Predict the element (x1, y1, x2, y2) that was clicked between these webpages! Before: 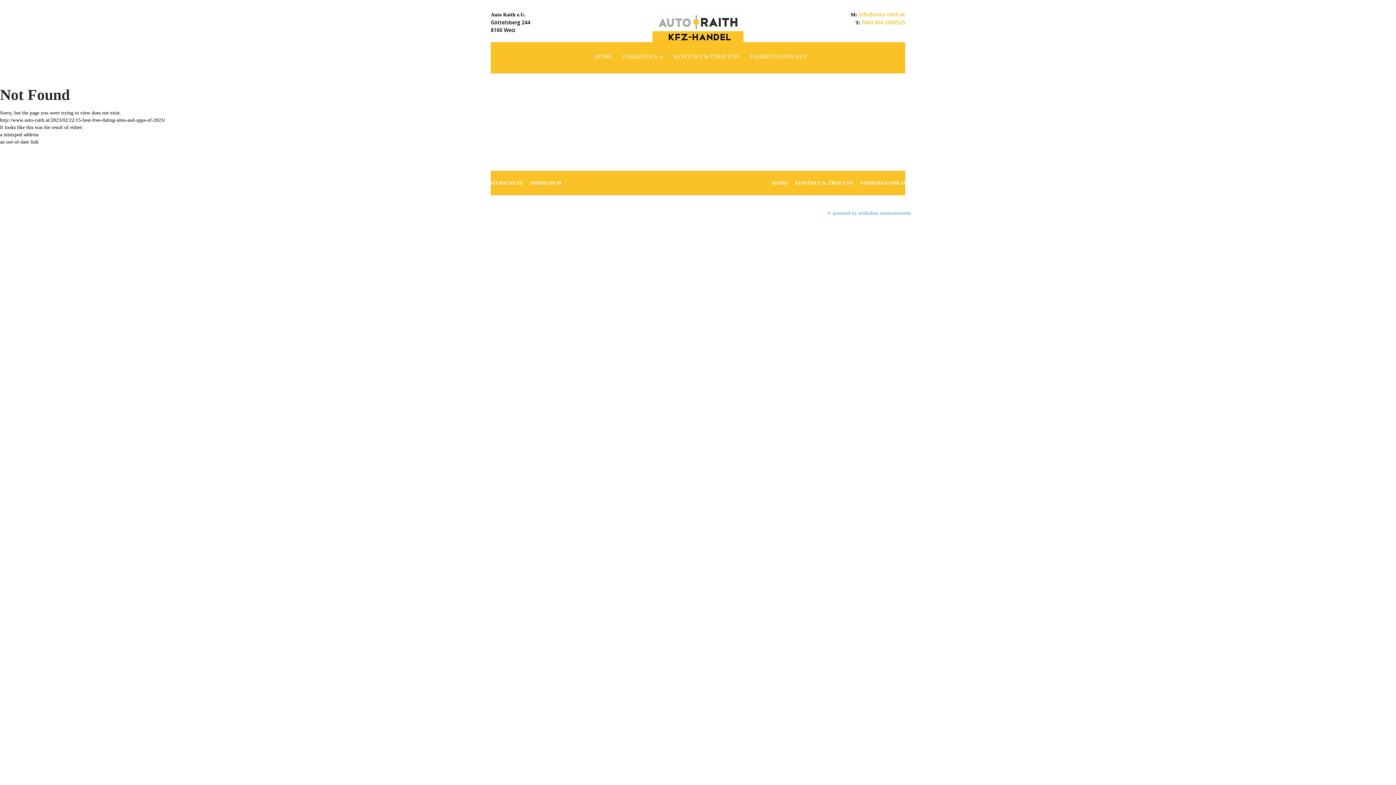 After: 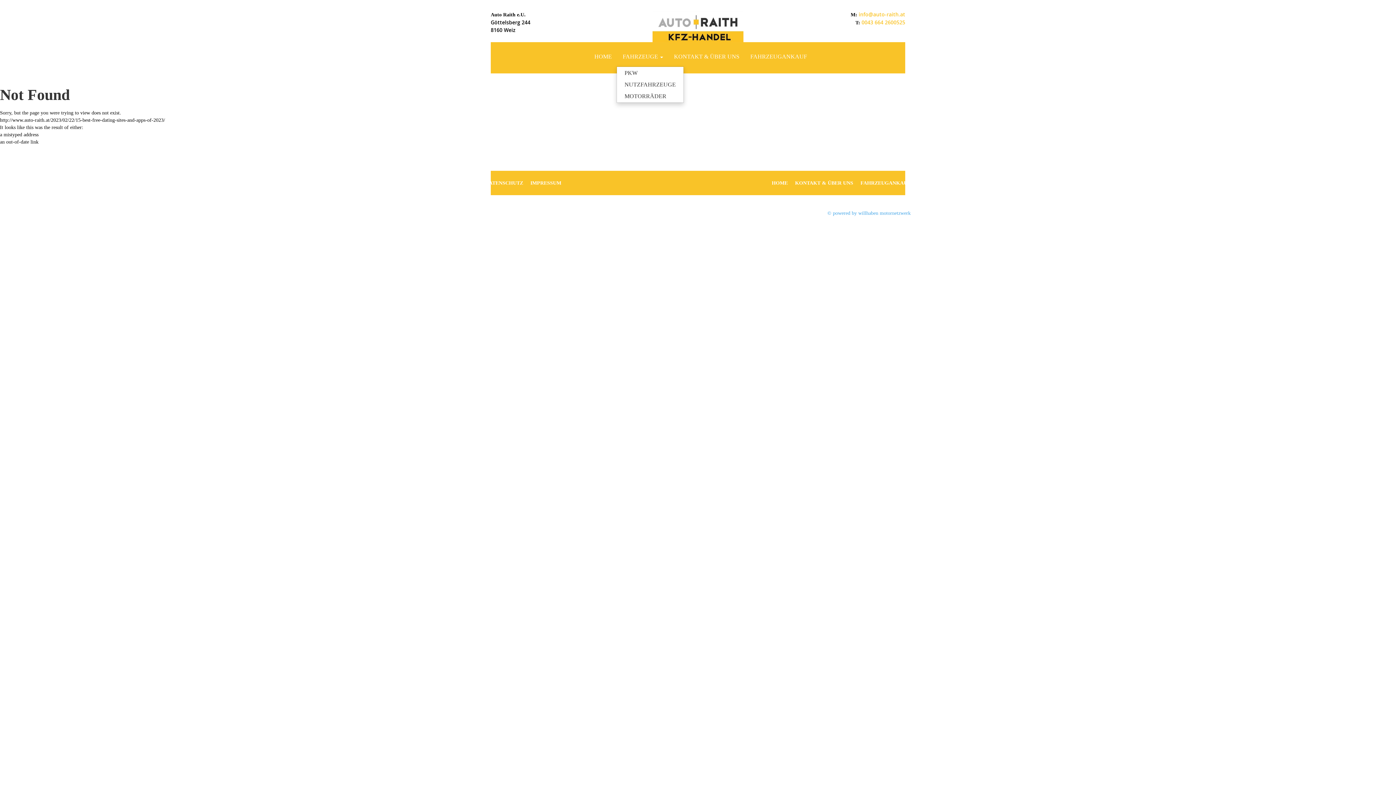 Action: bbox: (617, 47, 668, 65) label: FAHRZEUGE 